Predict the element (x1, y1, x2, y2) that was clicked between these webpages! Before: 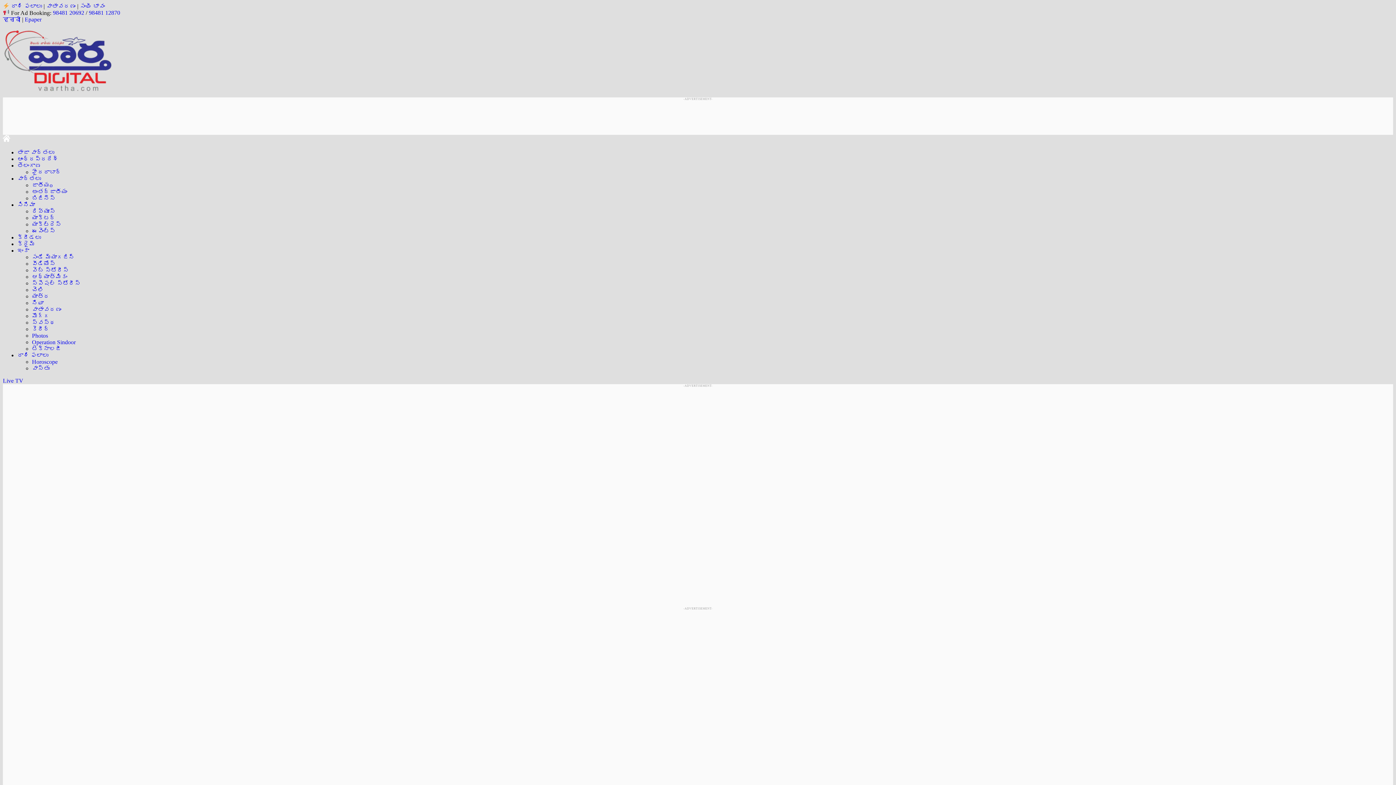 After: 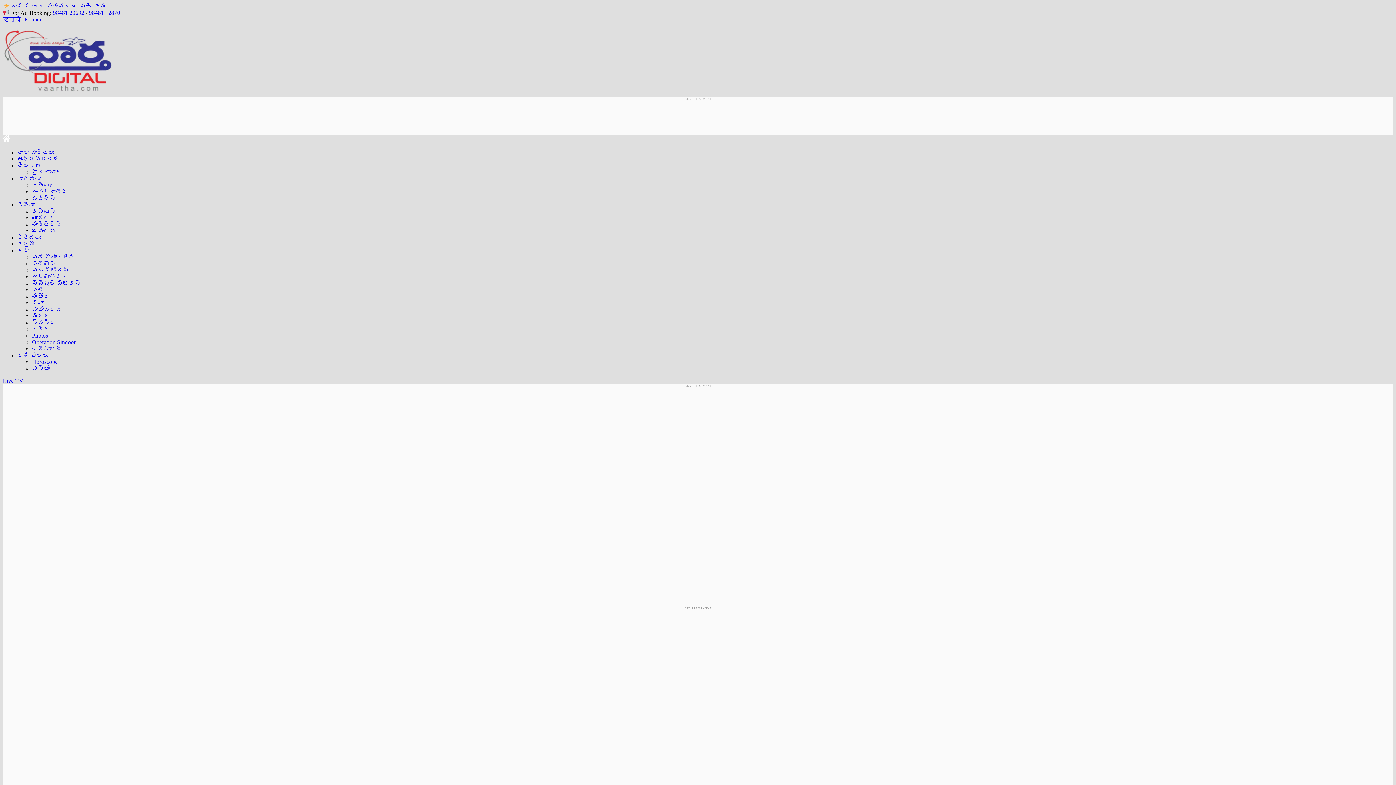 Action: bbox: (32, 195, 55, 201) label: బిజినెస్